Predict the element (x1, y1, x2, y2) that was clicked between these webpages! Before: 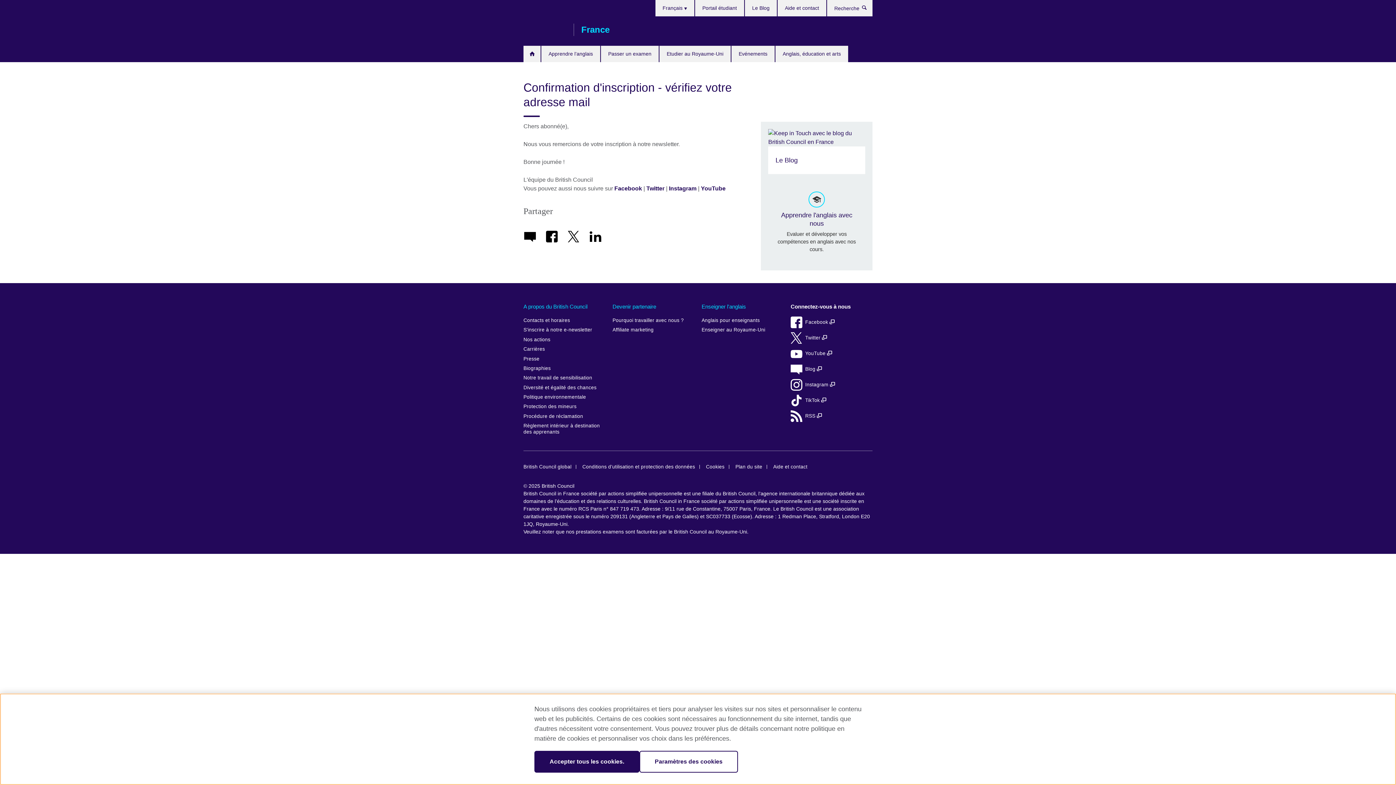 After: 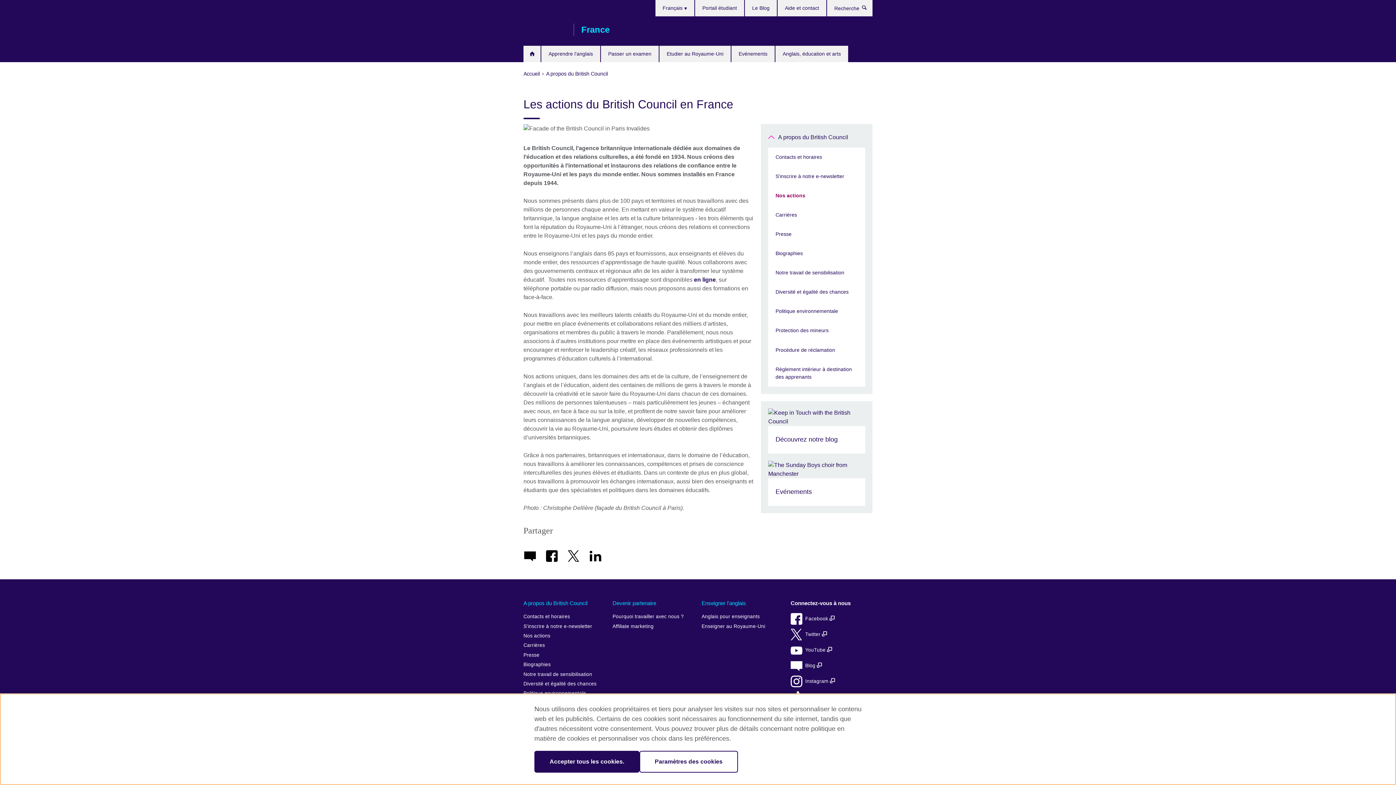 Action: bbox: (523, 334, 605, 344) label: Nos actions